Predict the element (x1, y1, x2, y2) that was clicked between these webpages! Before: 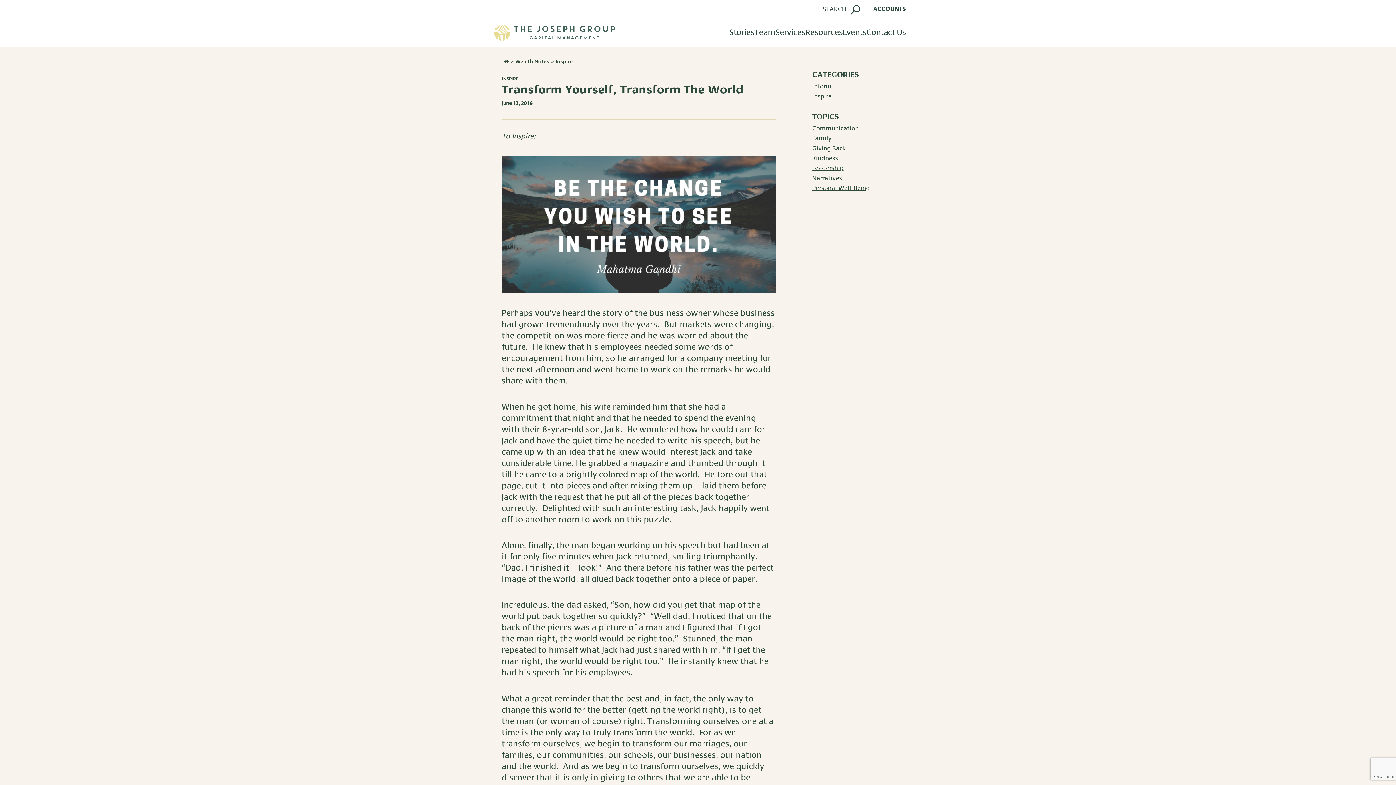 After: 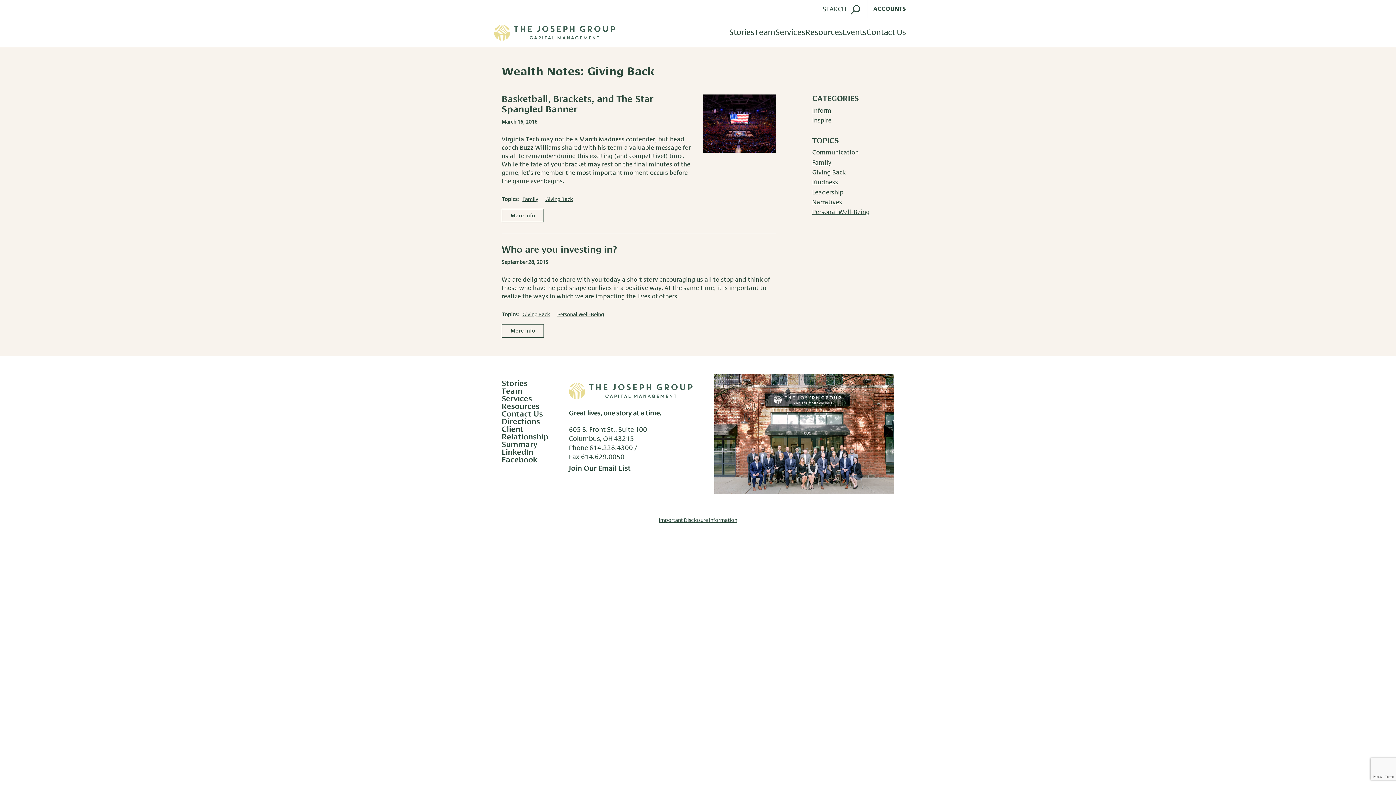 Action: label: Giving Back bbox: (812, 145, 845, 151)